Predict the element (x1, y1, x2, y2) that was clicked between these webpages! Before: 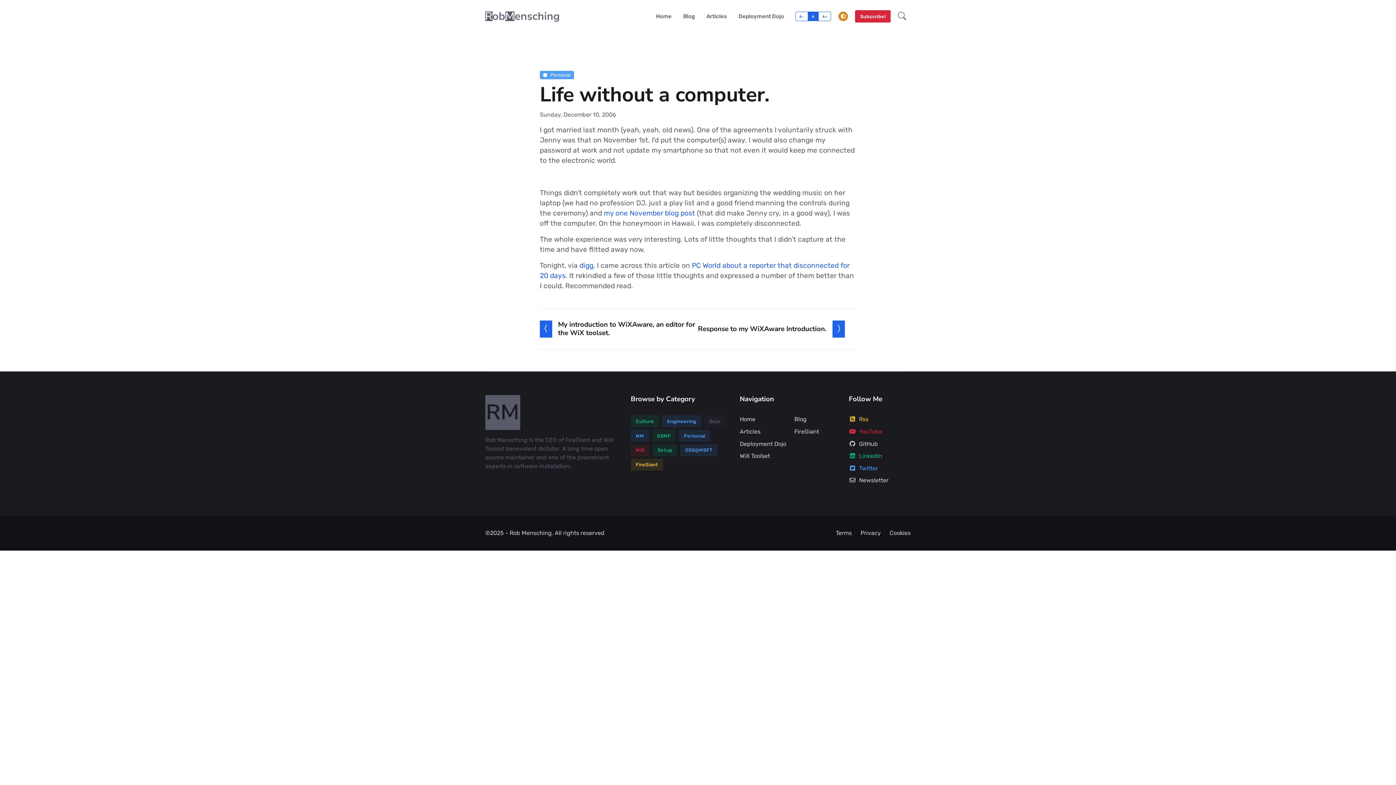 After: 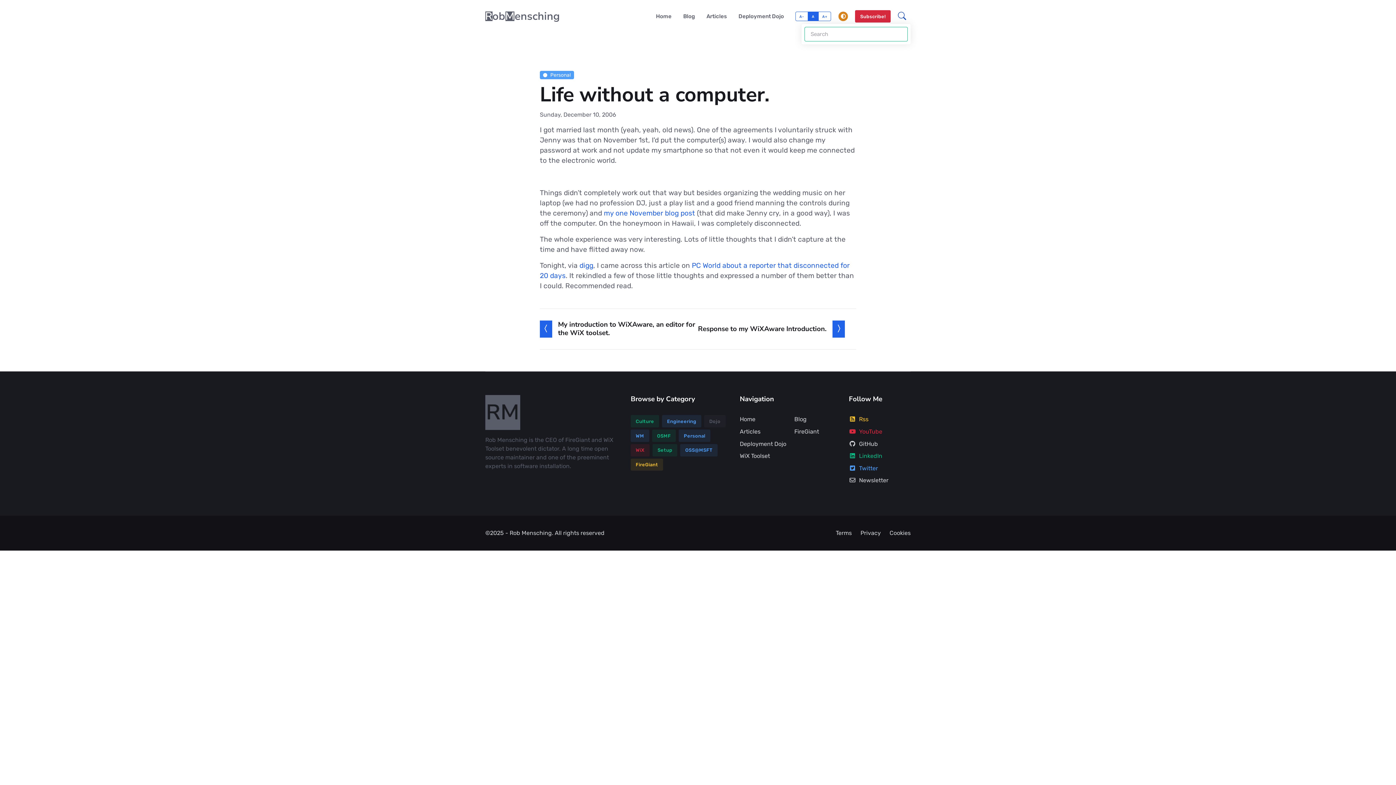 Action: bbox: (893, 8, 910, 23)